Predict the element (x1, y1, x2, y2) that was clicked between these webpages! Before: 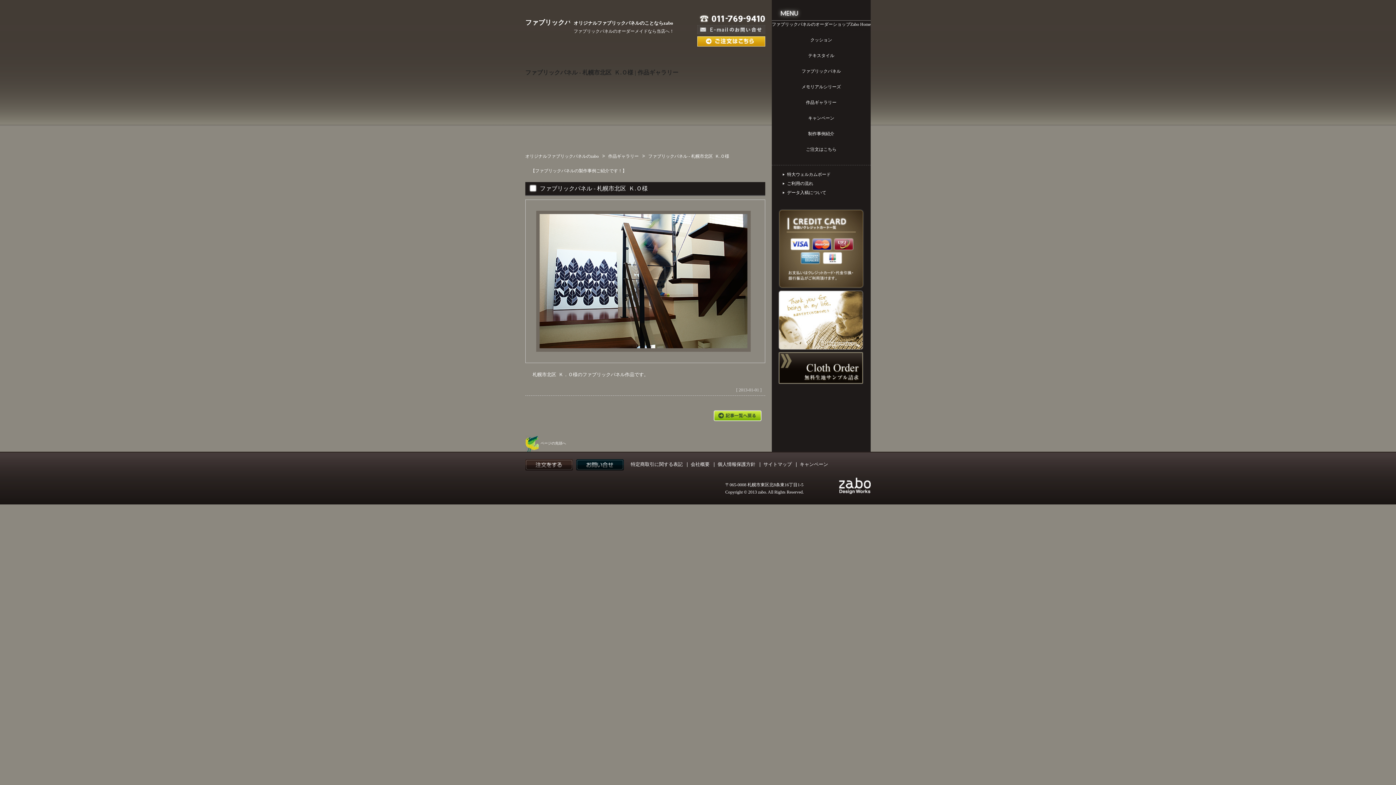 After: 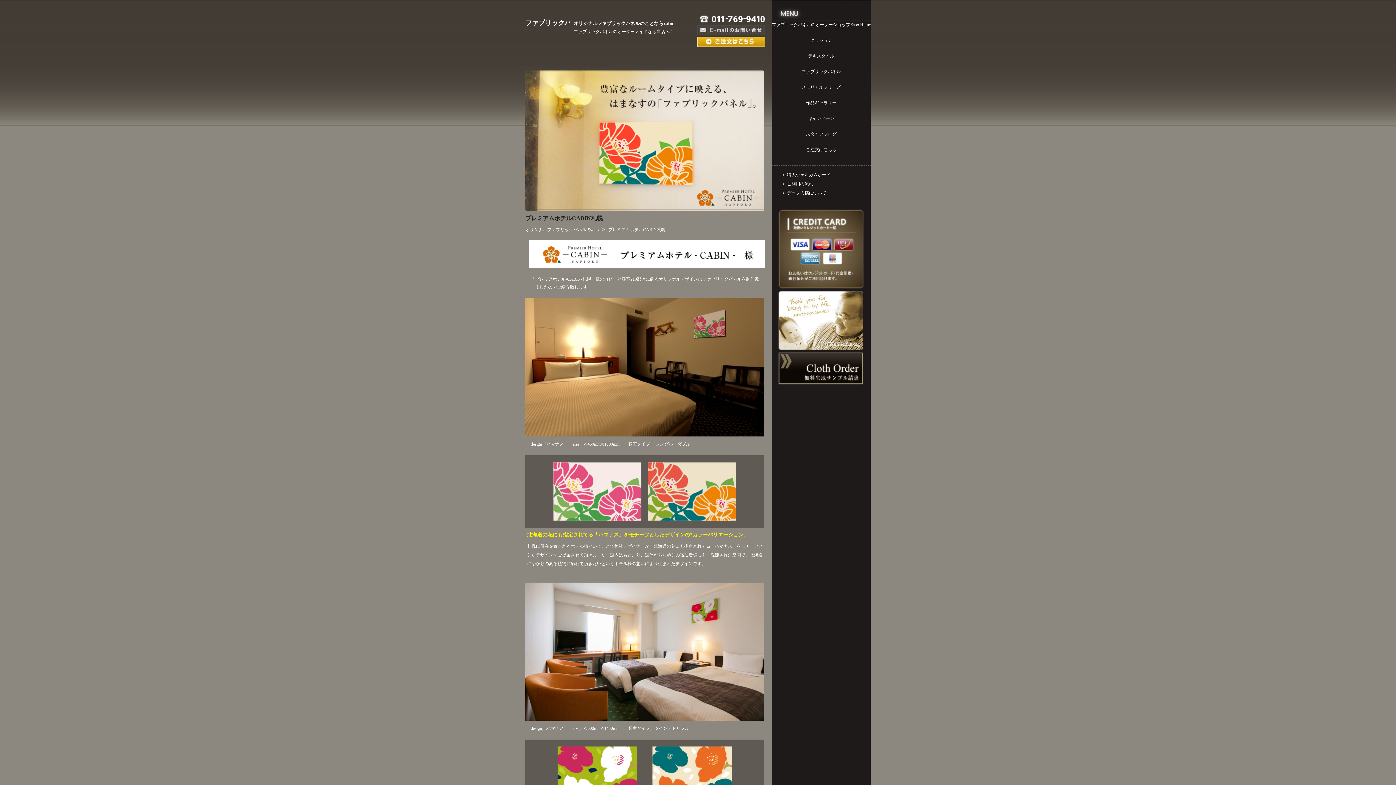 Action: bbox: (772, 130, 870, 145) label: 制作事例紹介